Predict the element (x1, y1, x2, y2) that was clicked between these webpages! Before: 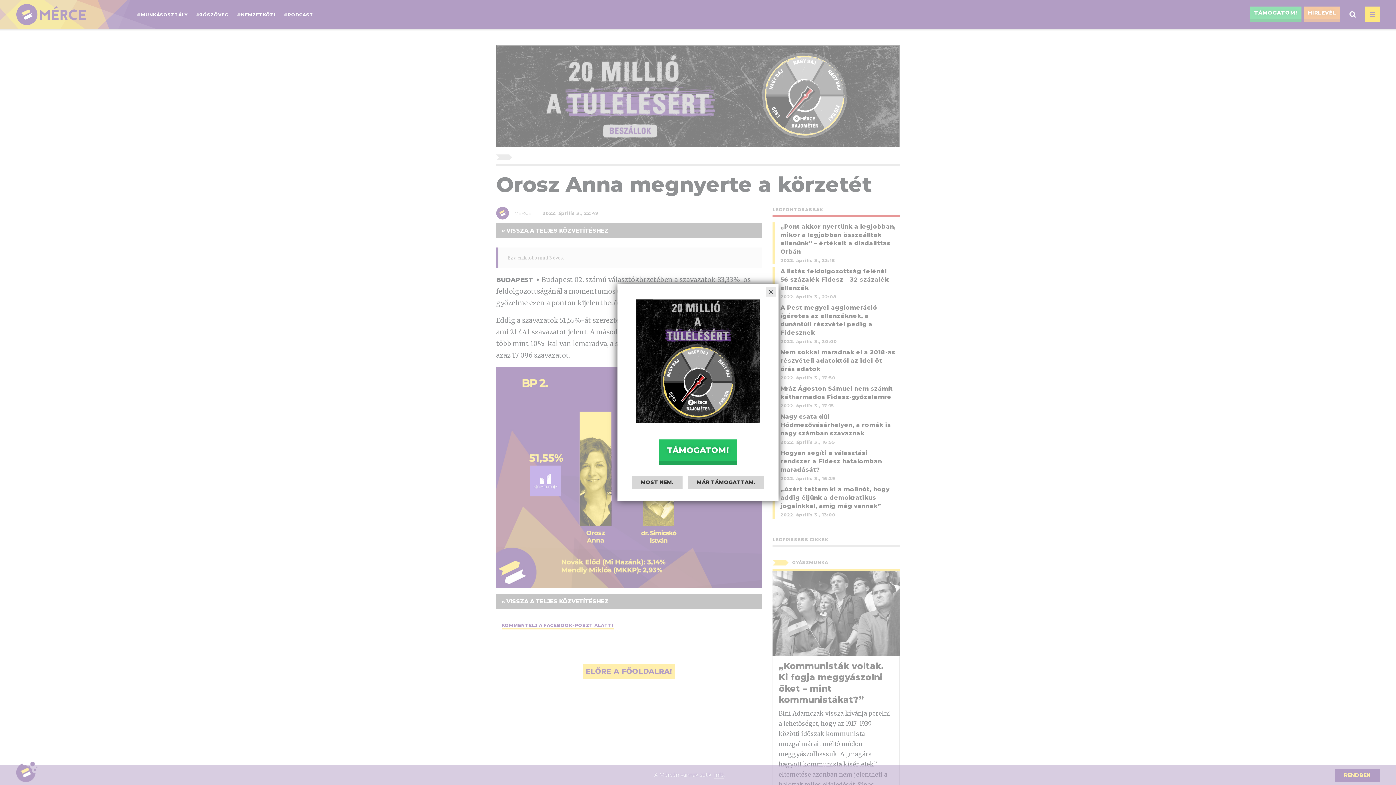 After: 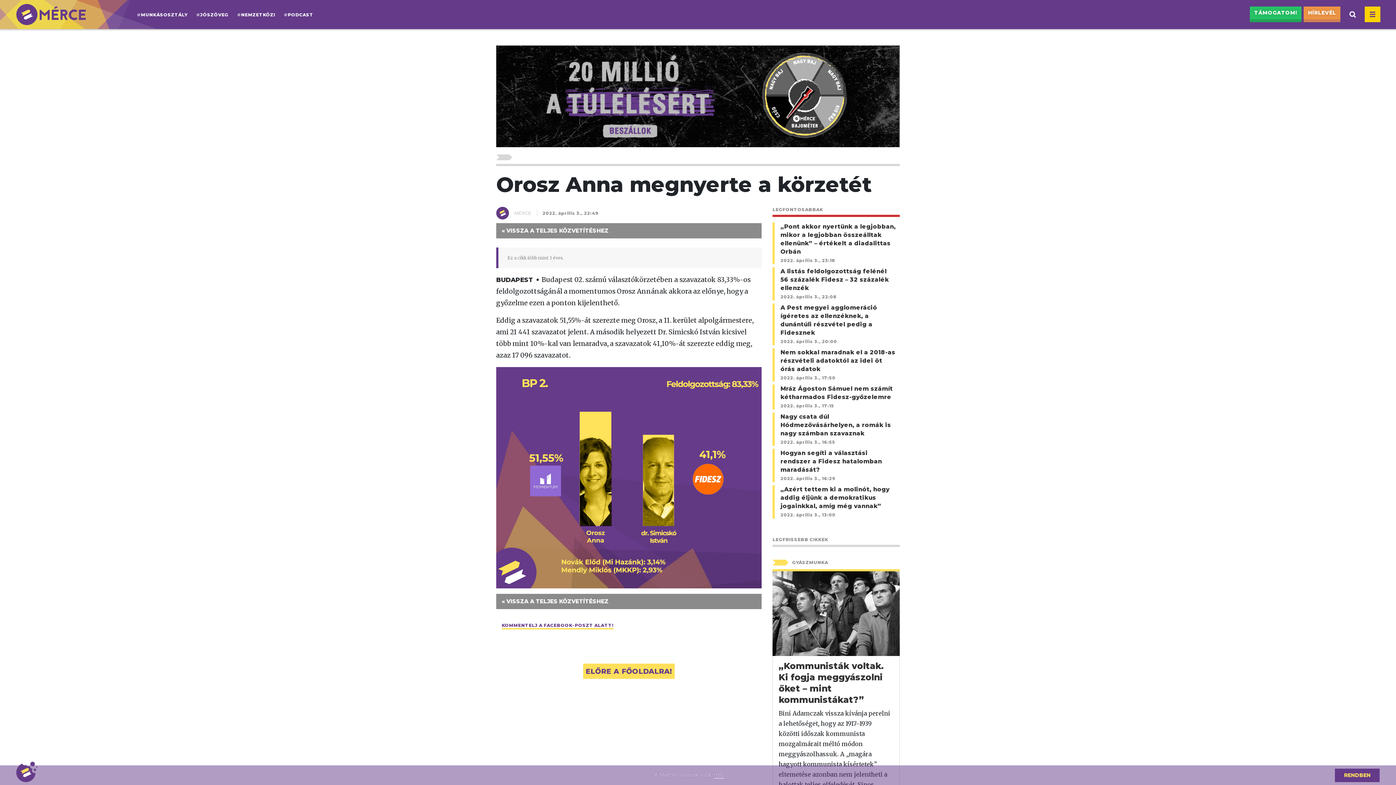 Action: bbox: (687, 475, 764, 489) label: MÁR TÁMOGATTAM.